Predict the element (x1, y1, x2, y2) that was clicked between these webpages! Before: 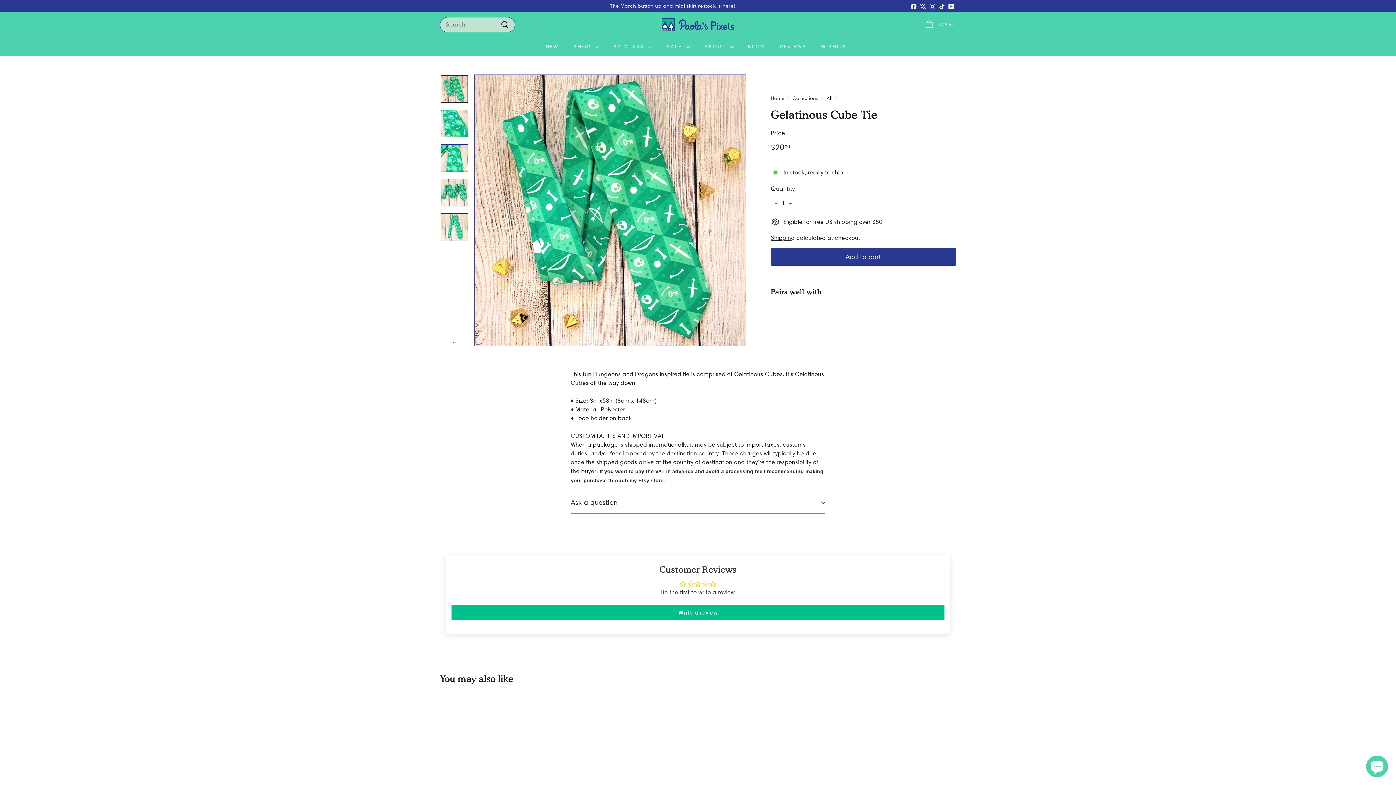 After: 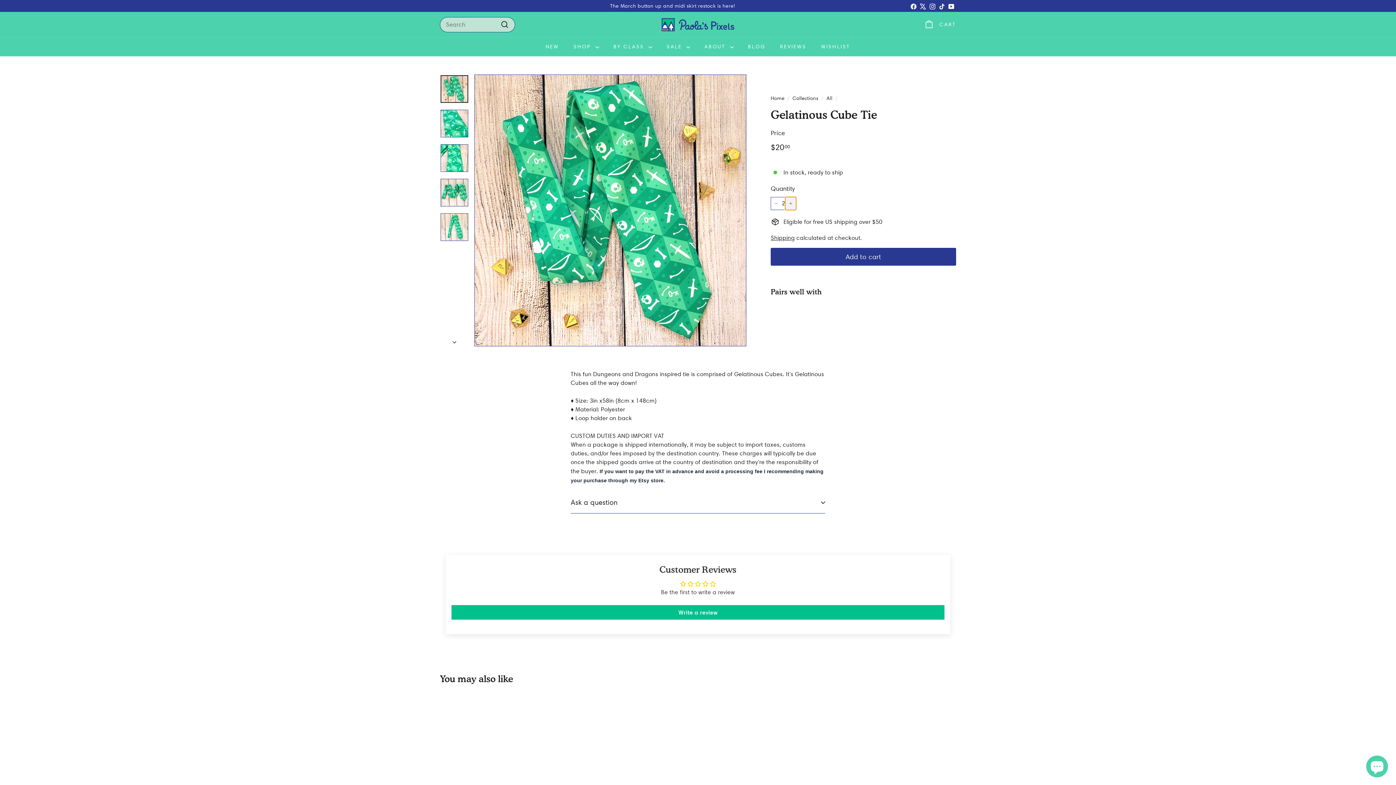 Action: bbox: (785, 197, 796, 210) label: Increase item quantity by one